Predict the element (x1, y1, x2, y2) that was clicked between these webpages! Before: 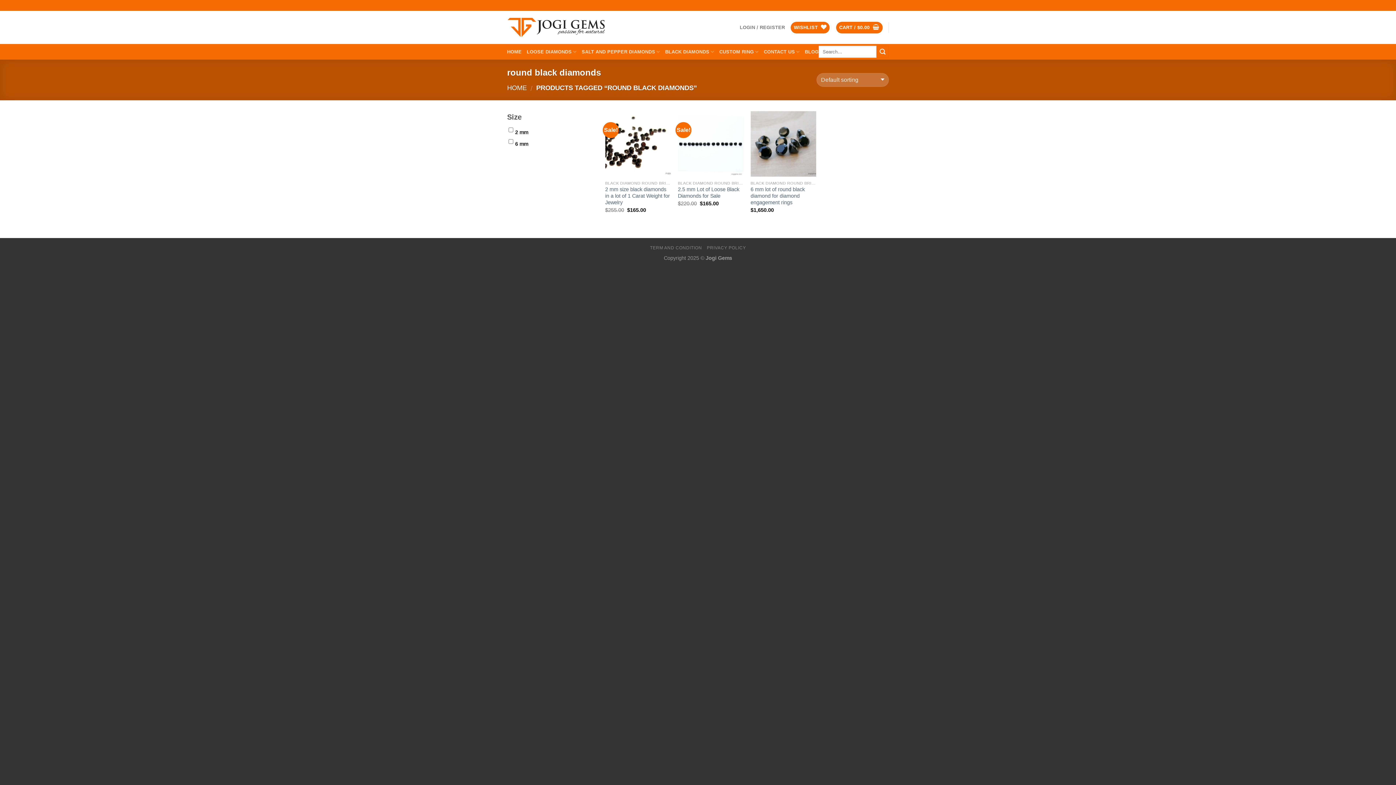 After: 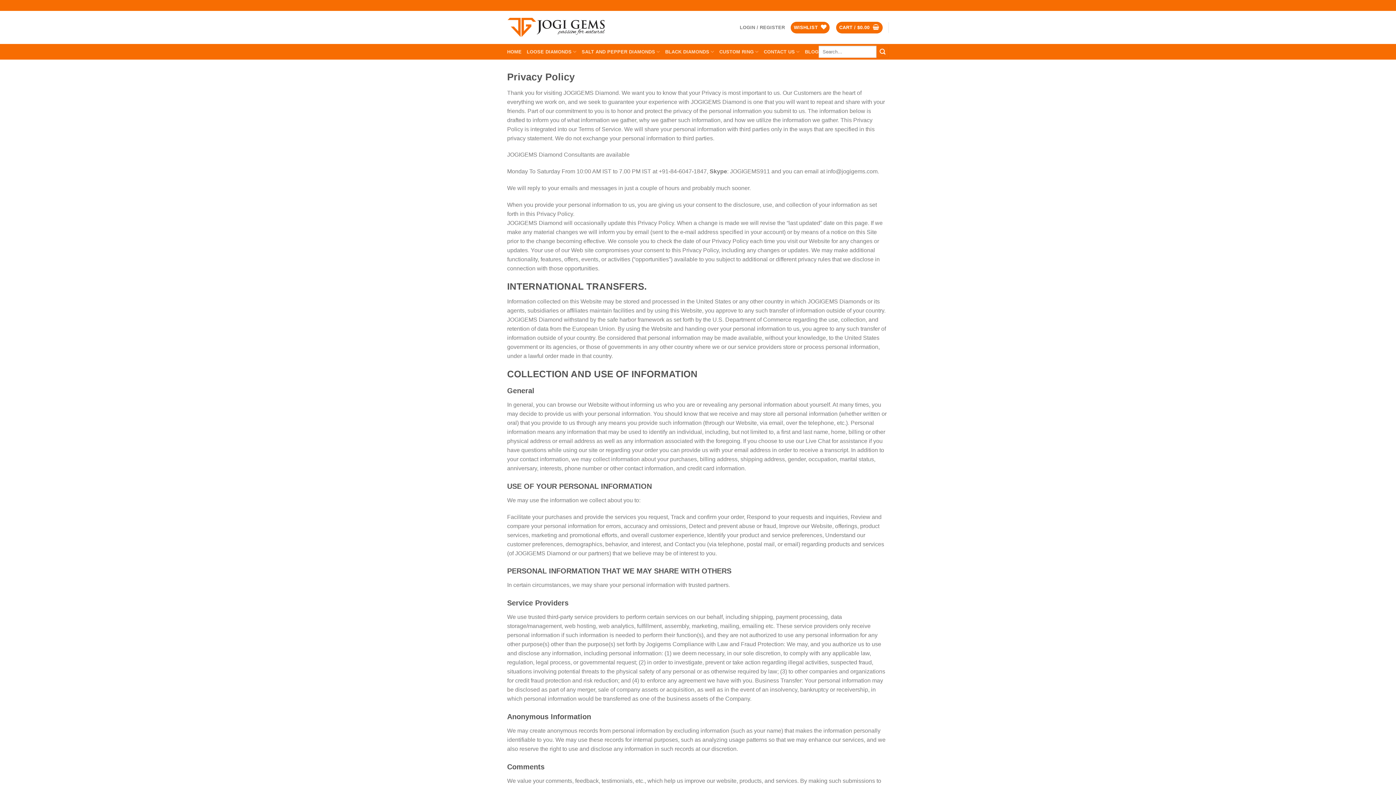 Action: bbox: (707, 245, 746, 250) label: PRIVACY POLICY